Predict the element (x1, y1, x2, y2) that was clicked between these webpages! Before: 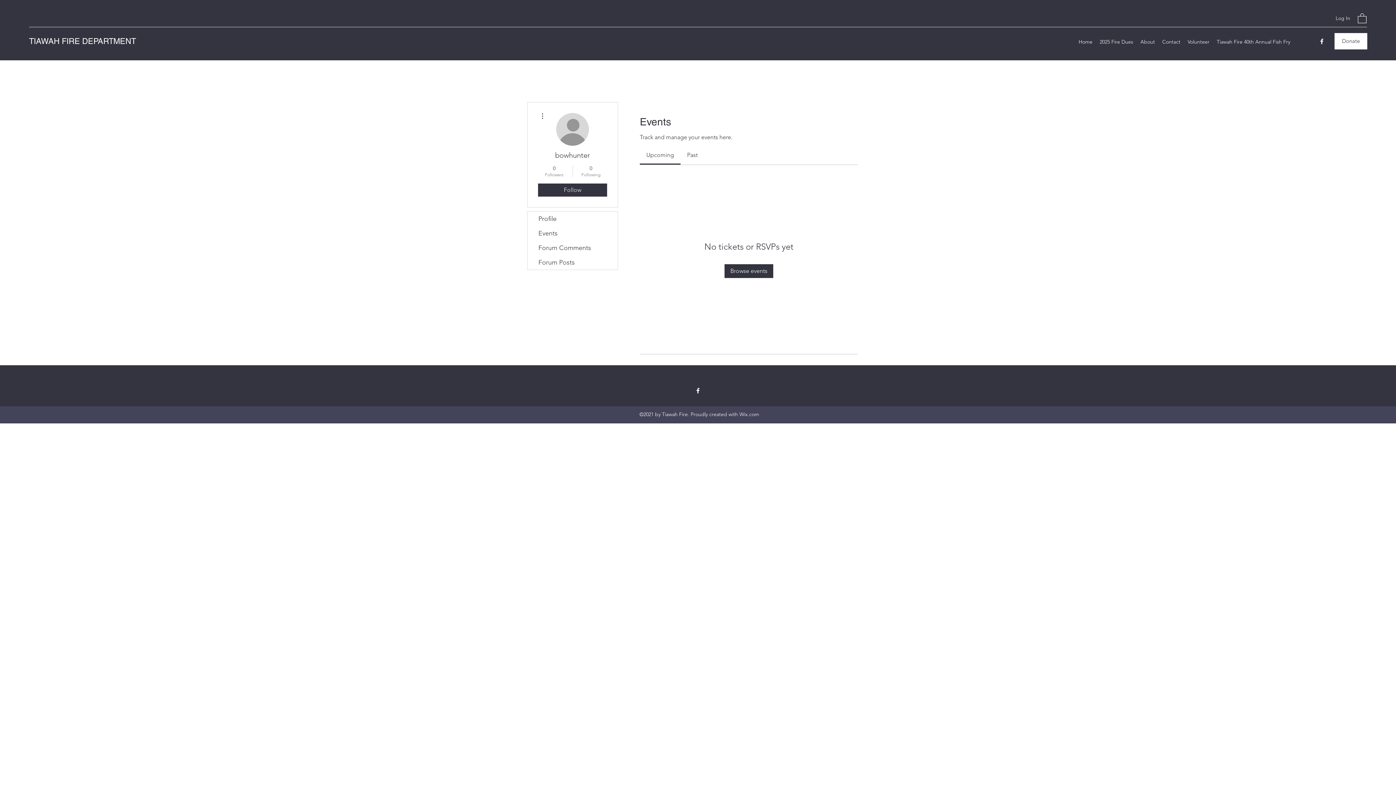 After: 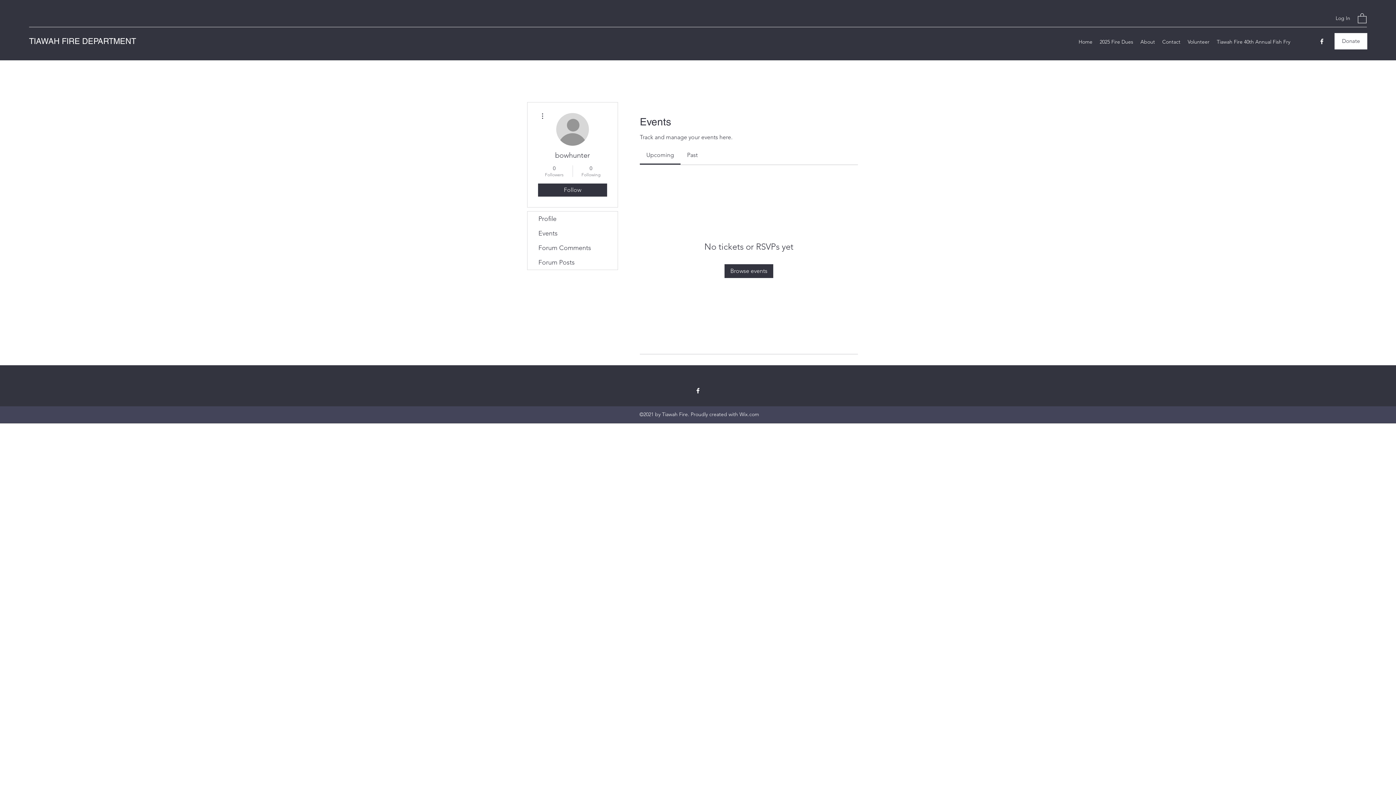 Action: bbox: (527, 226, 617, 240) label: Events